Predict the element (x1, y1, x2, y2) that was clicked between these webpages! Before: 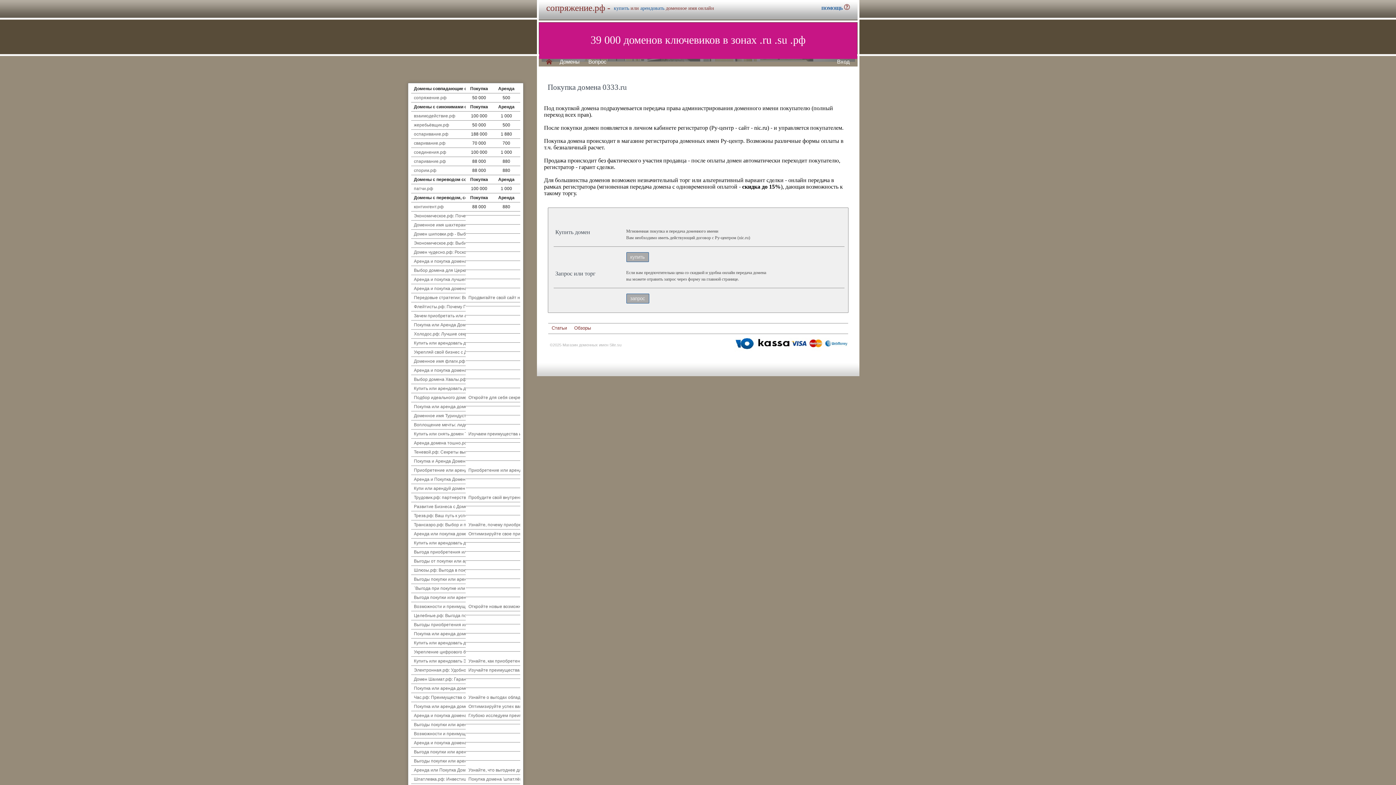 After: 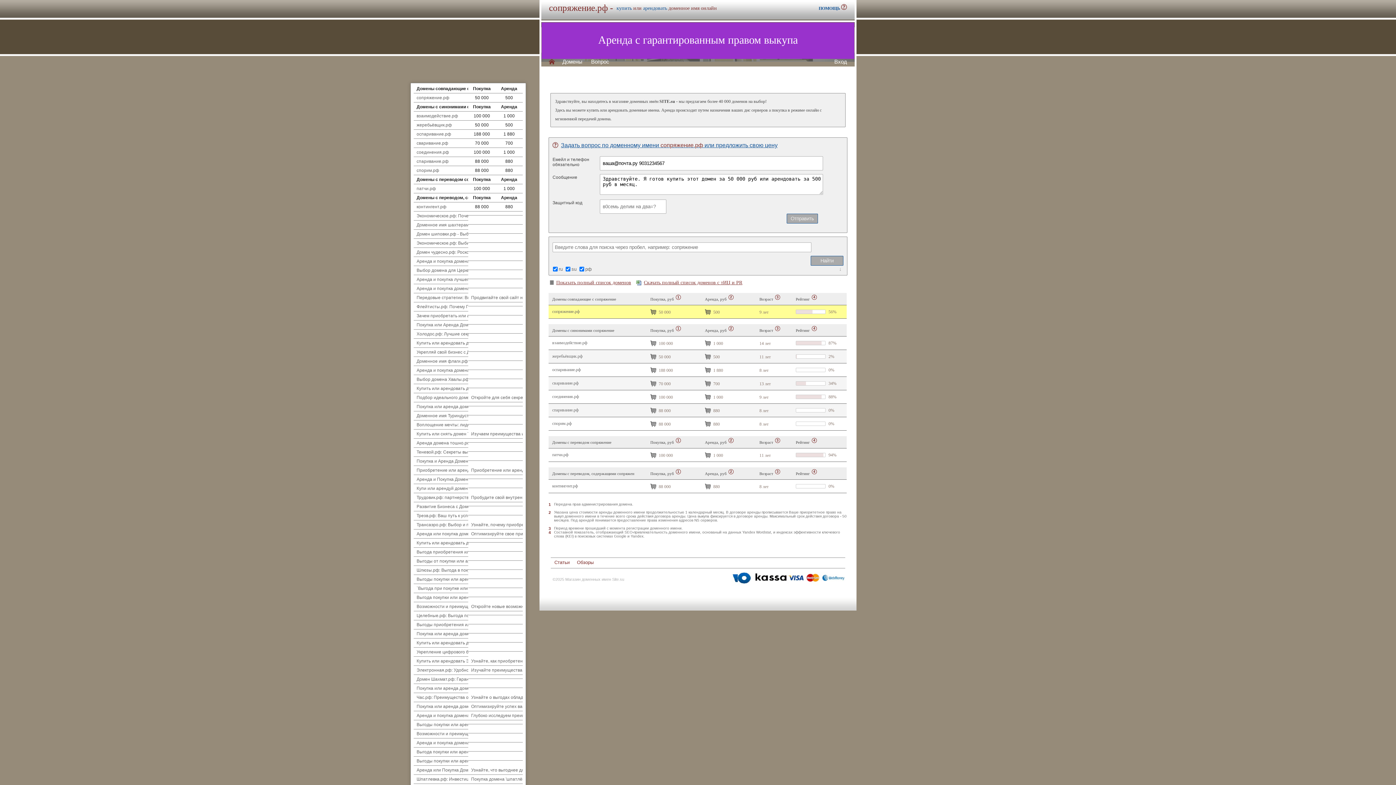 Action: bbox: (414, 95, 446, 100) label: сопряжение.рф